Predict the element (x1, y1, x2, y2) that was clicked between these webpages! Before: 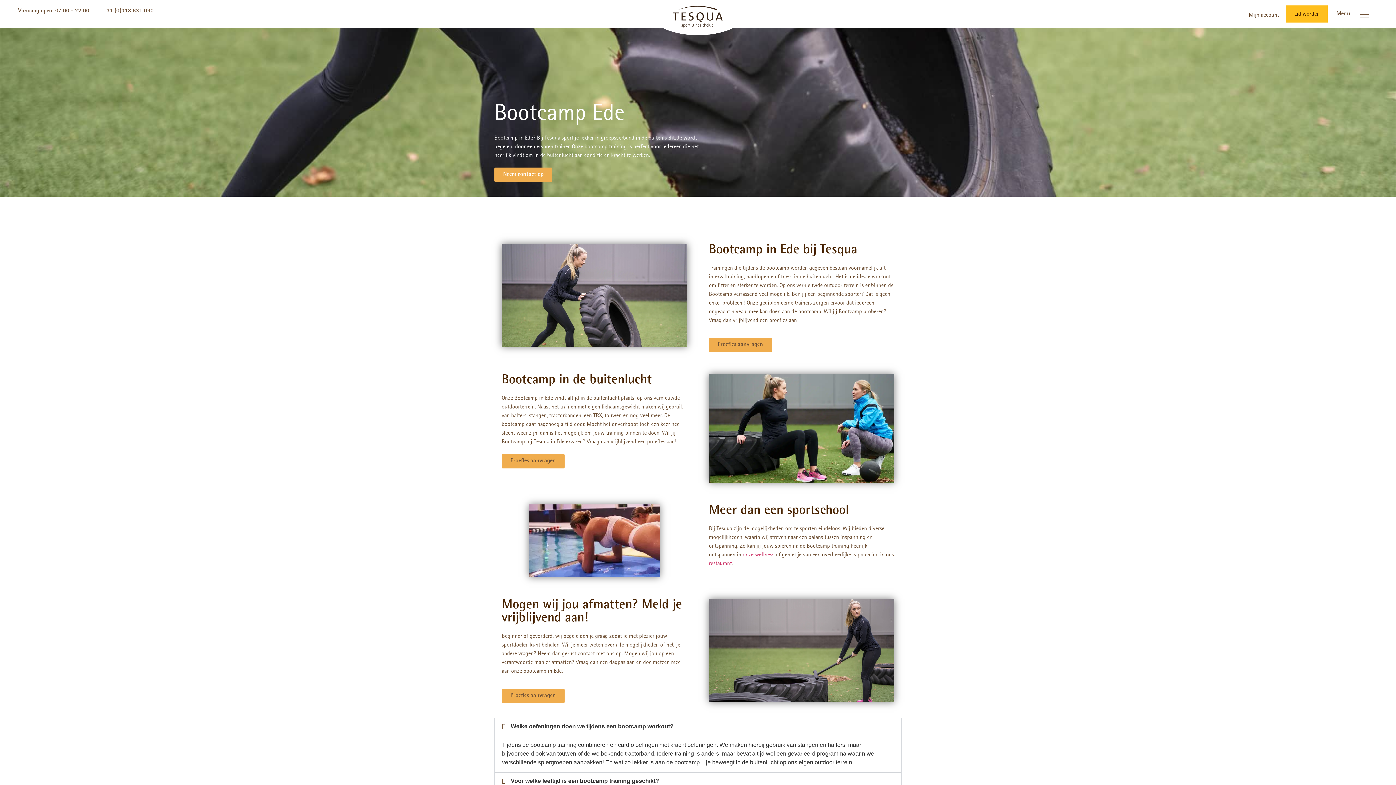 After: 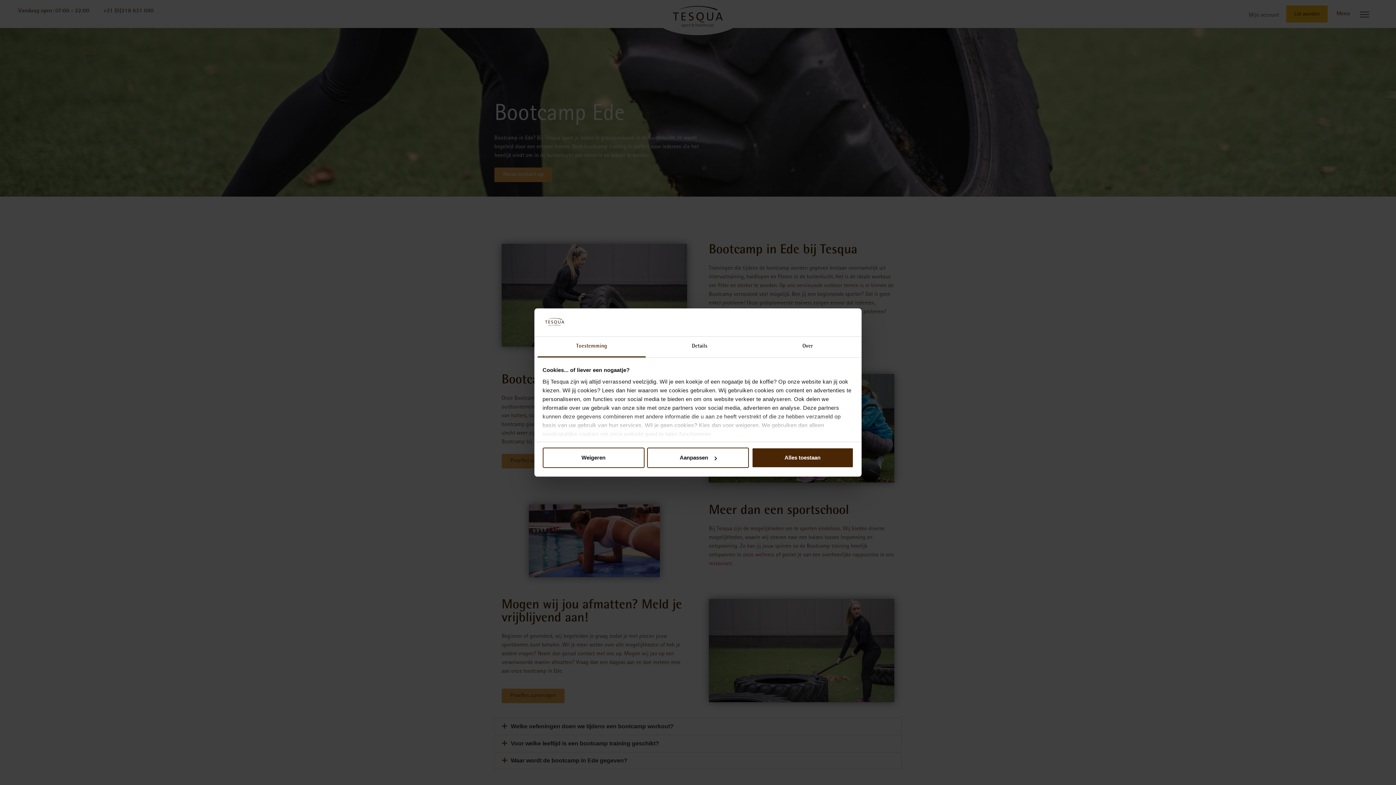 Action: bbox: (494, 718, 901, 735) label: Welke oefeningen doen we tijdens een bootcamp workout?